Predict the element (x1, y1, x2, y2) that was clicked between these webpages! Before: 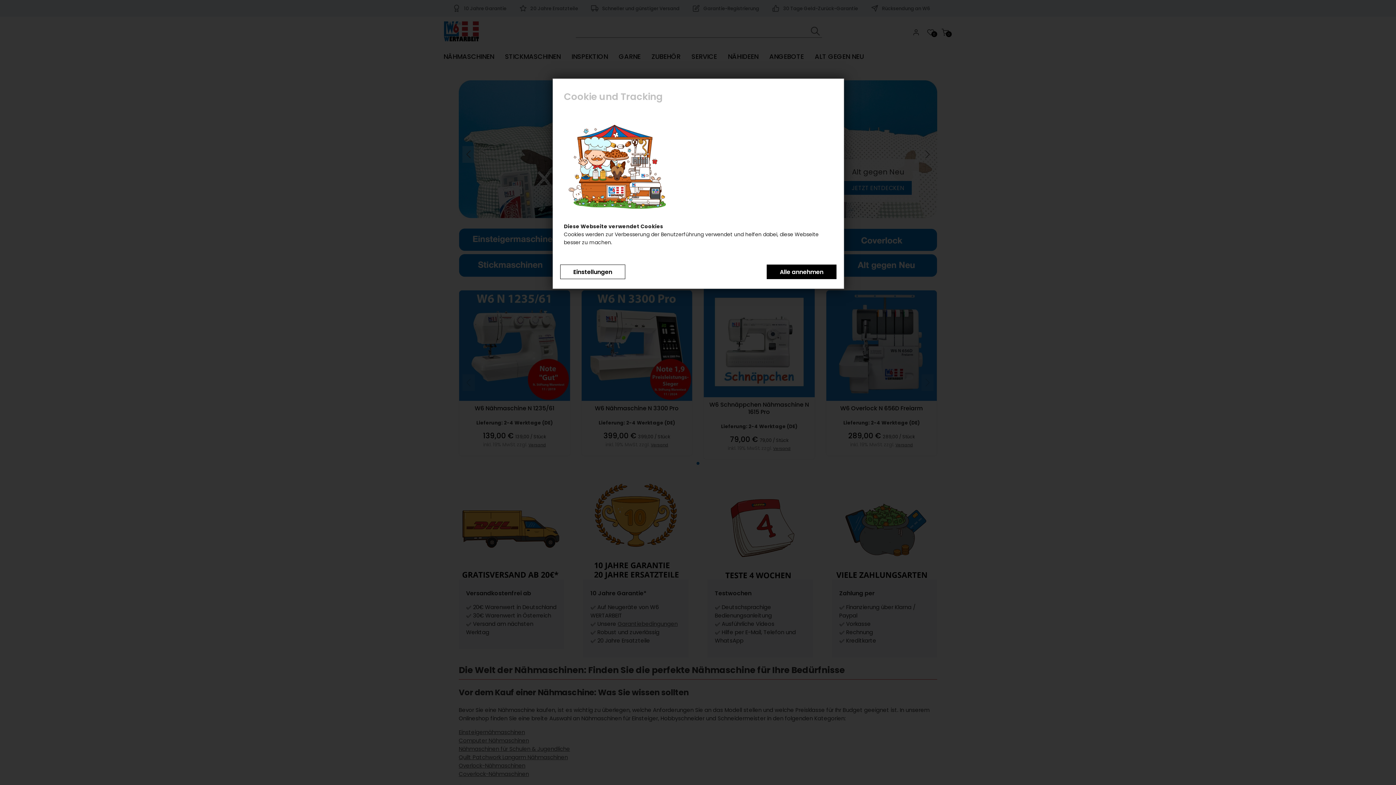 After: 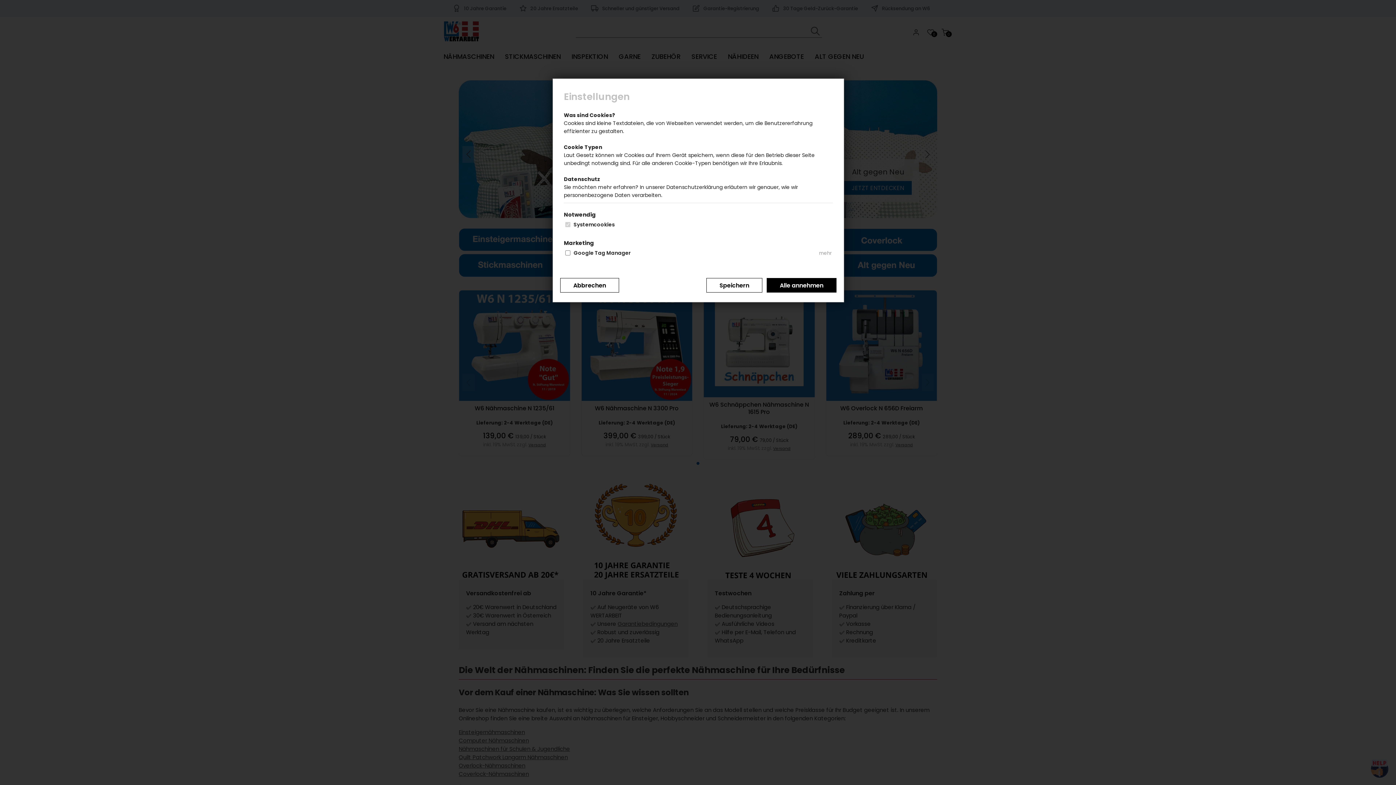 Action: bbox: (560, 264, 625, 279) label: Einstellungen